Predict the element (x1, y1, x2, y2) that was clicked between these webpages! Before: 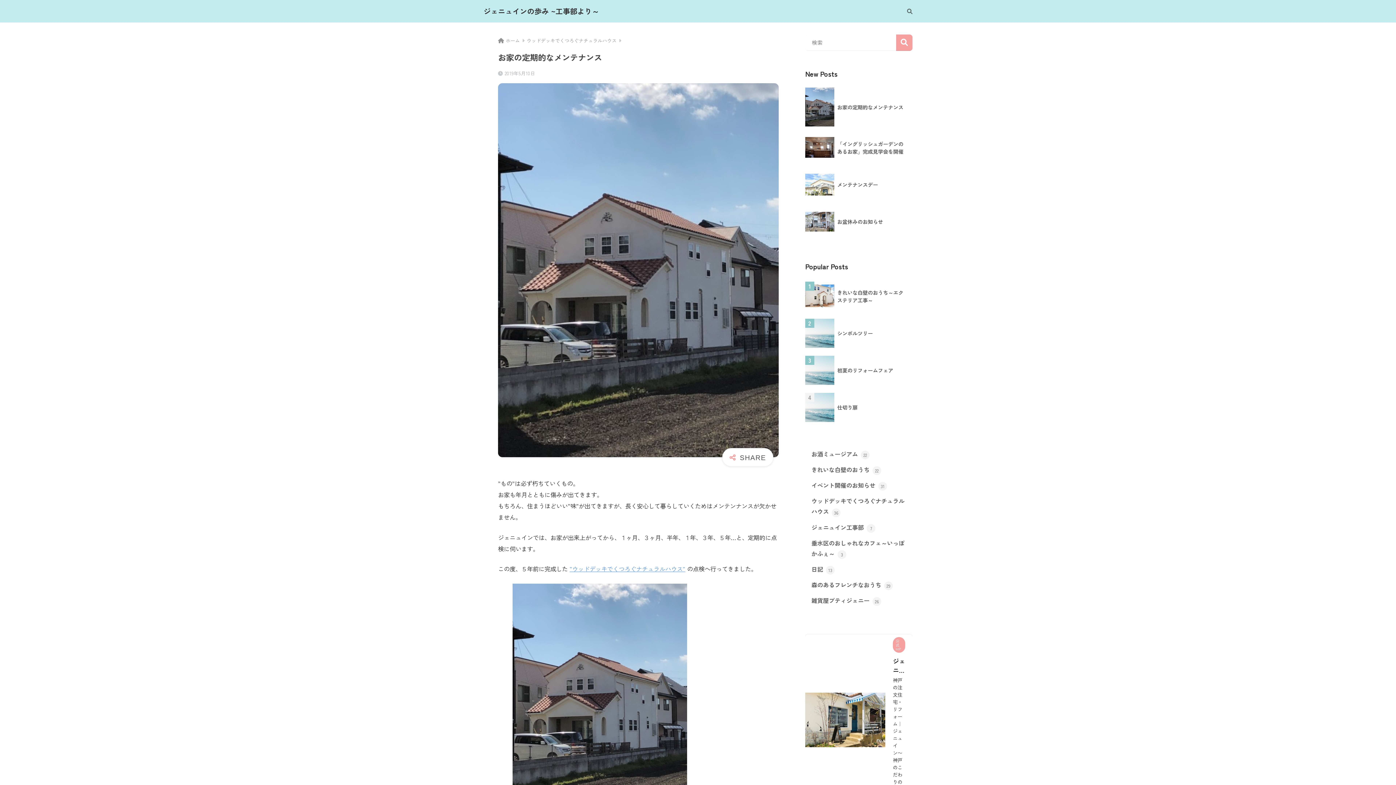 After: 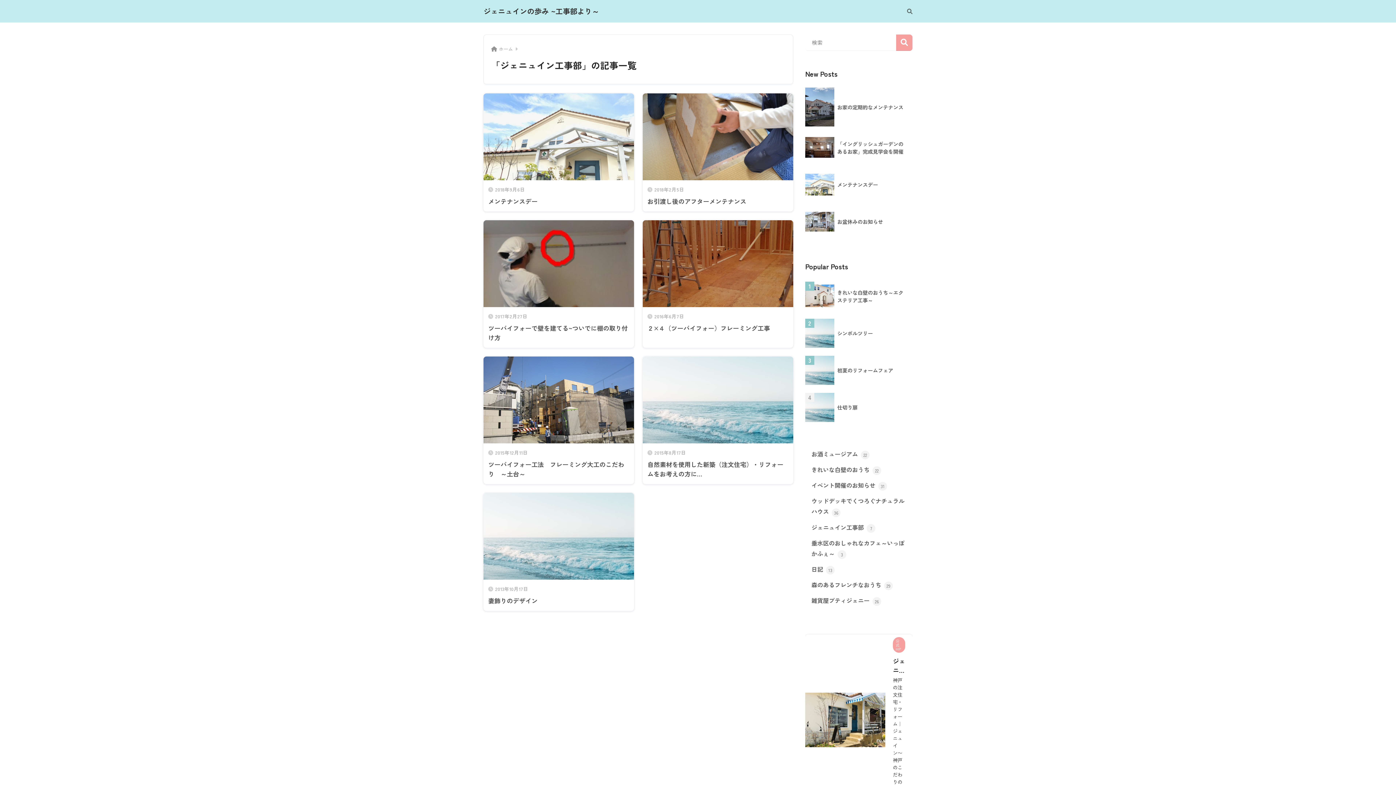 Action: bbox: (809, 519, 909, 535) label: ジェニュイン工事部 7